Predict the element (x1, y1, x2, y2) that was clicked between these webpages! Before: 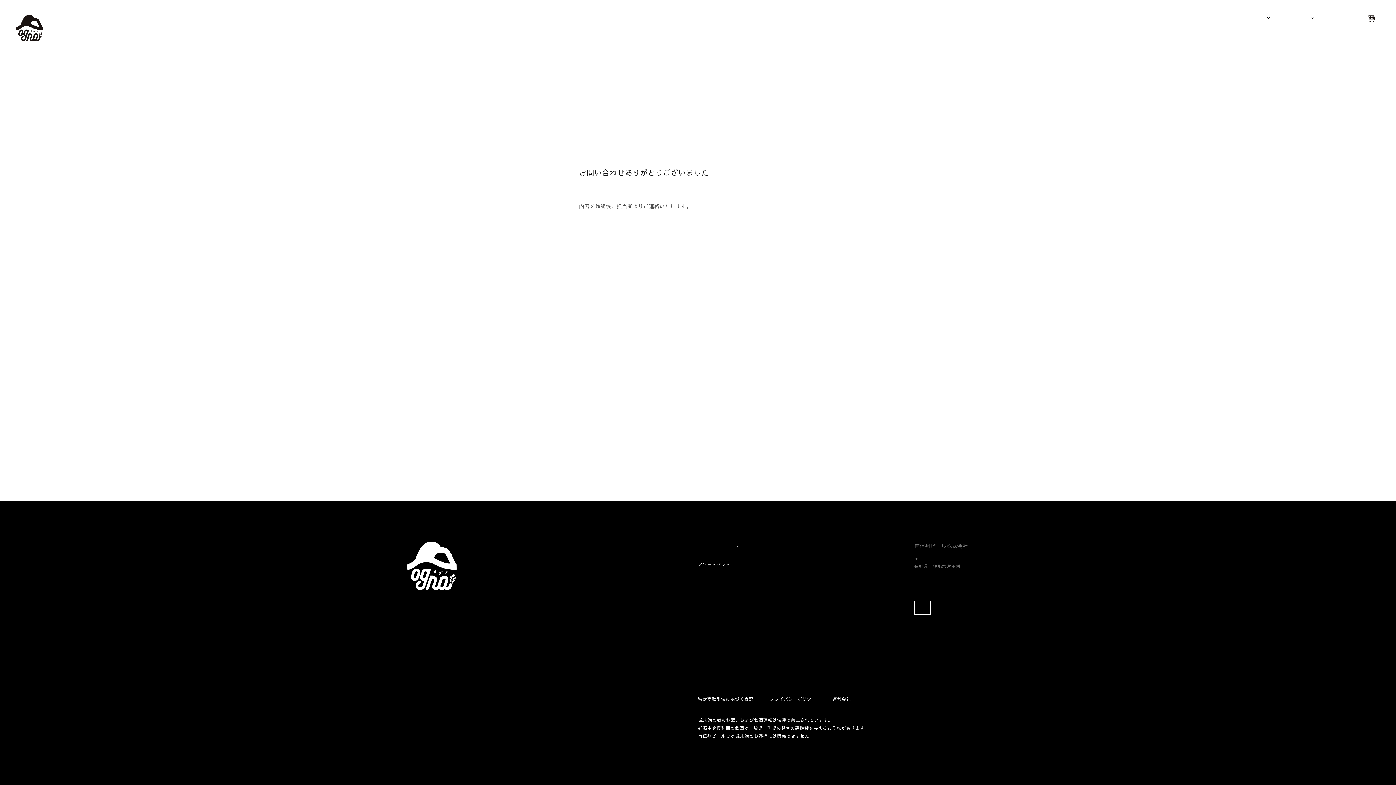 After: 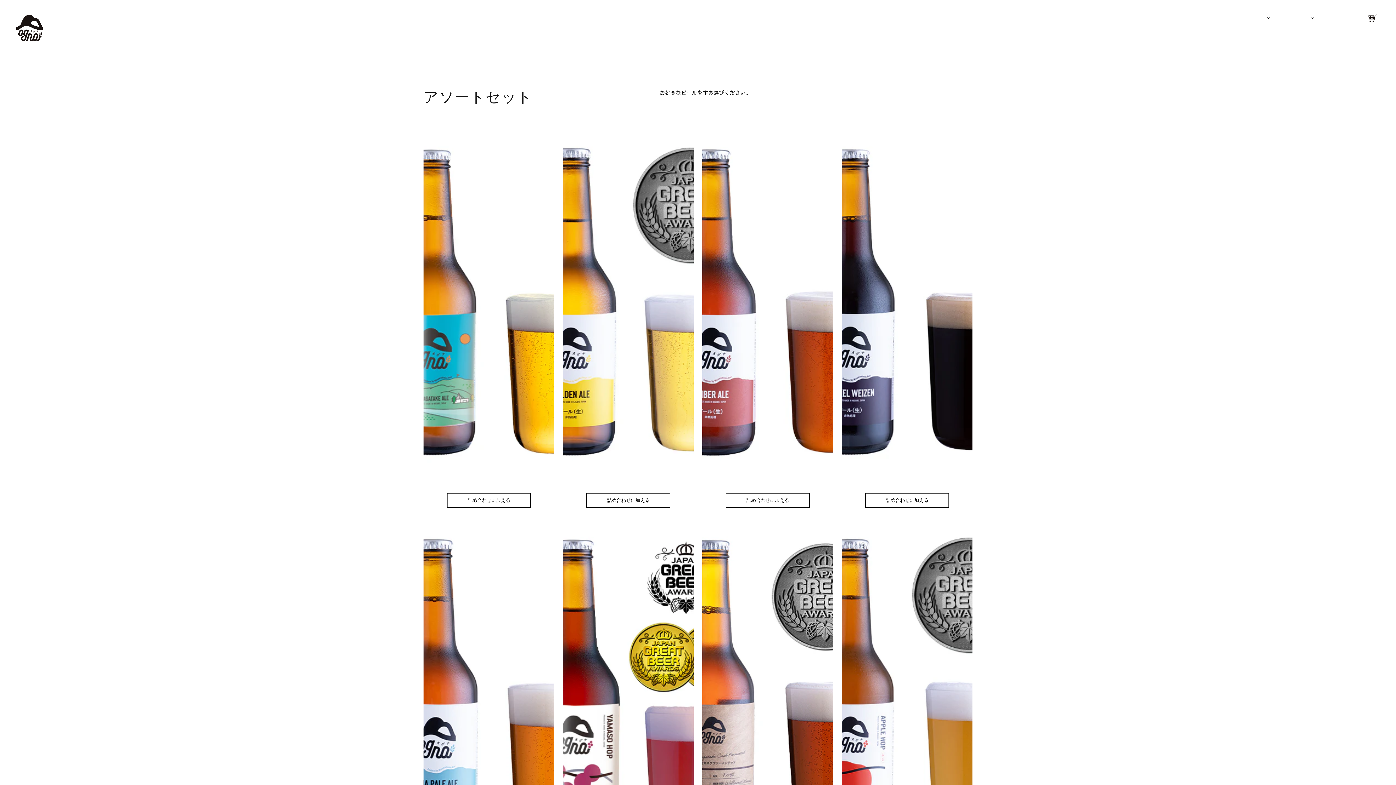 Action: label: アソートセット bbox: (698, 562, 730, 567)